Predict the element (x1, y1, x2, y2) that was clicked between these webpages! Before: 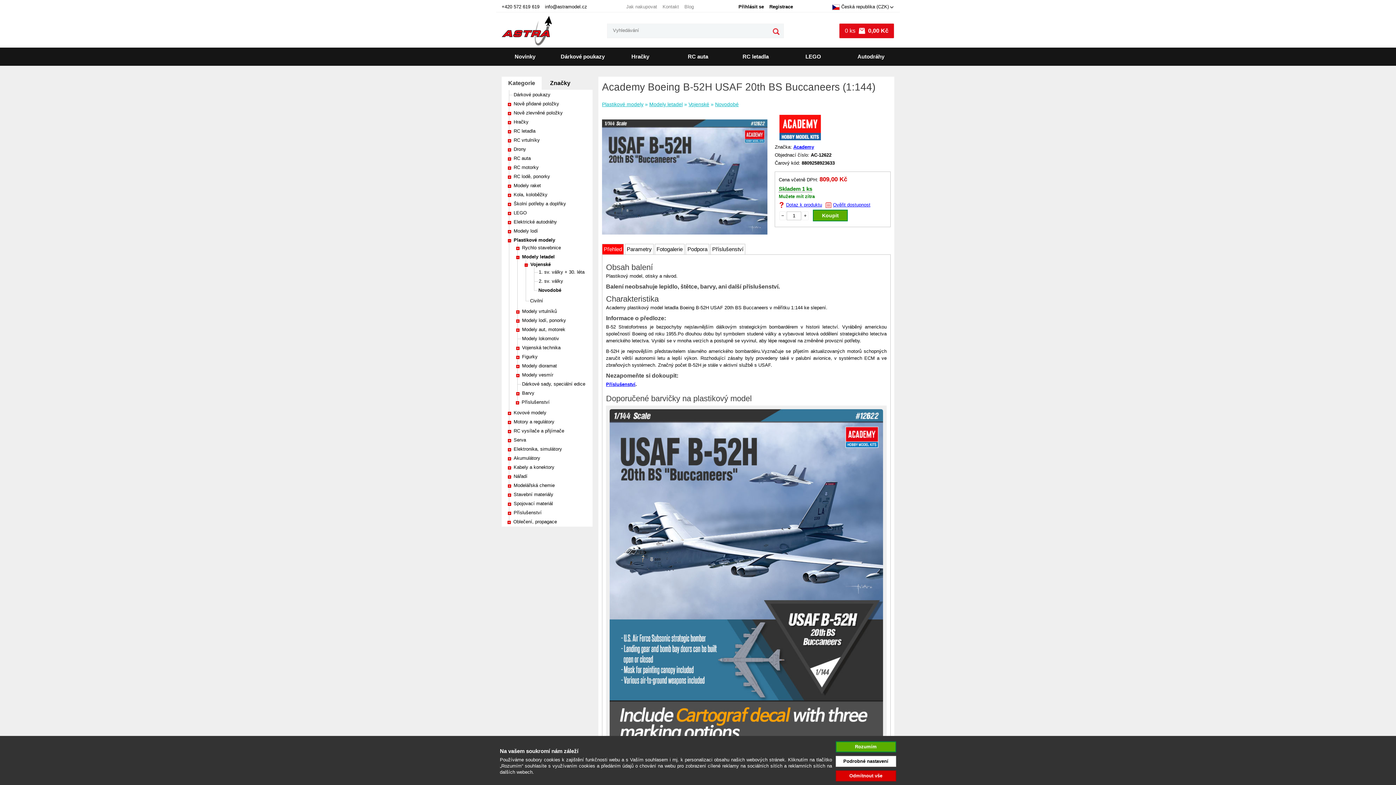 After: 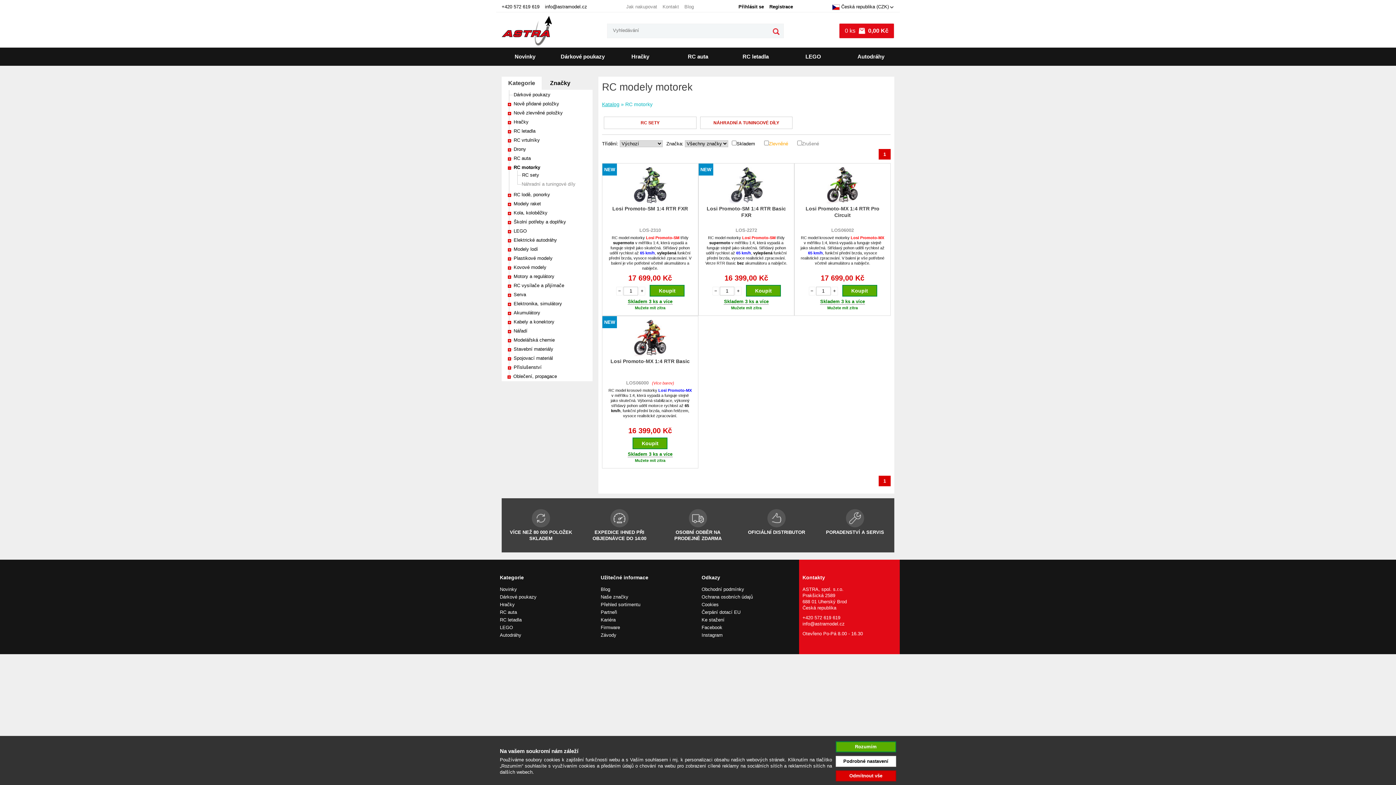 Action: label: RC motorky bbox: (513, 164, 538, 170)